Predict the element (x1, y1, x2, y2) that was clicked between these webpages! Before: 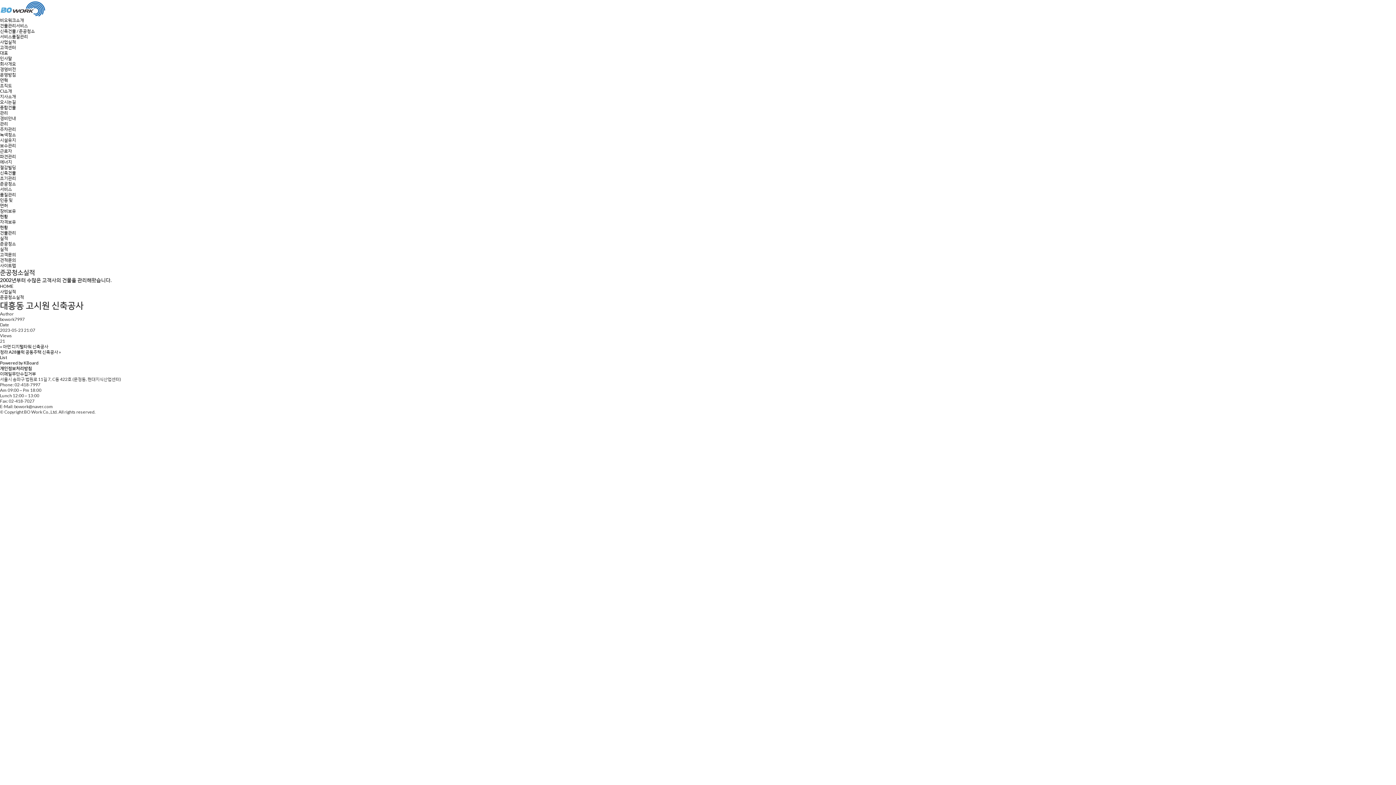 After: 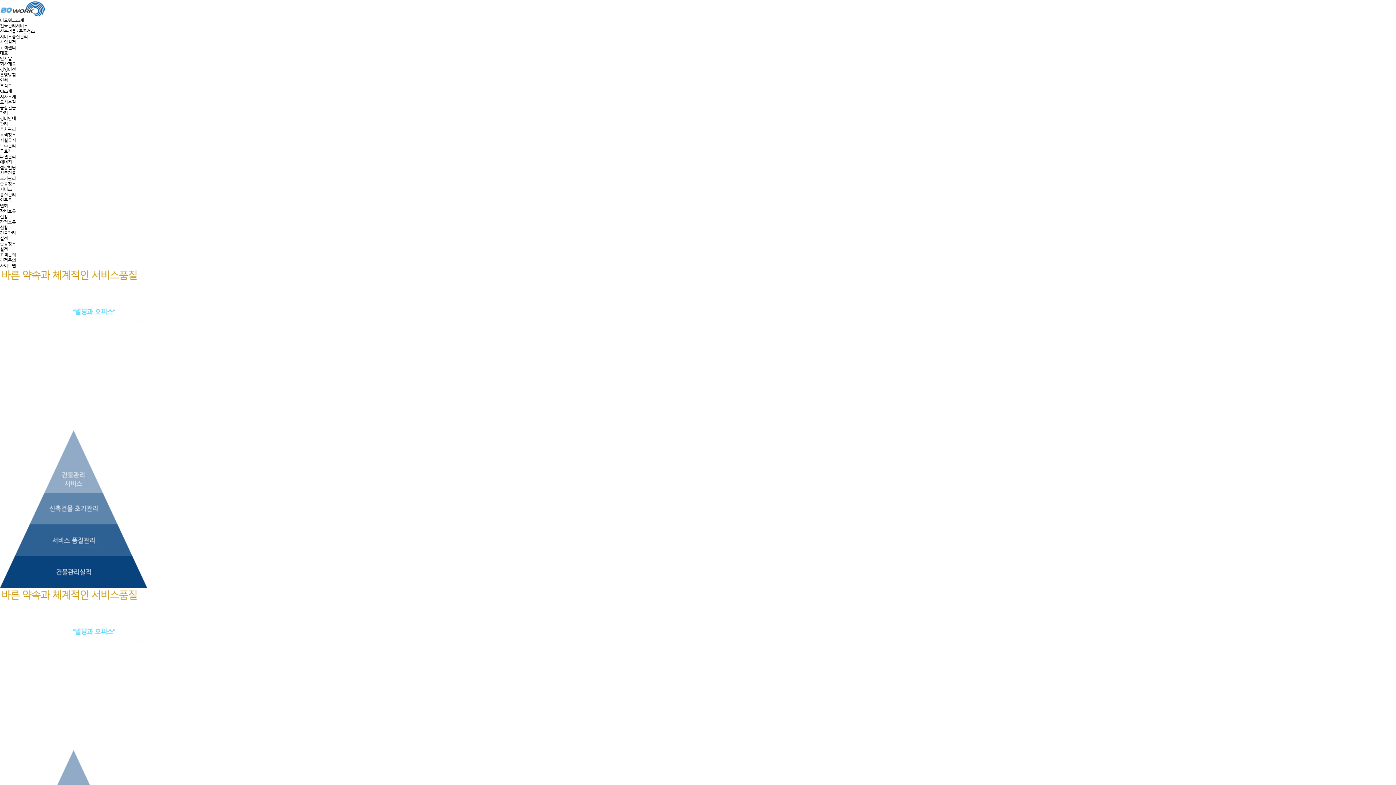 Action: bbox: (0, 0, 45, 5)